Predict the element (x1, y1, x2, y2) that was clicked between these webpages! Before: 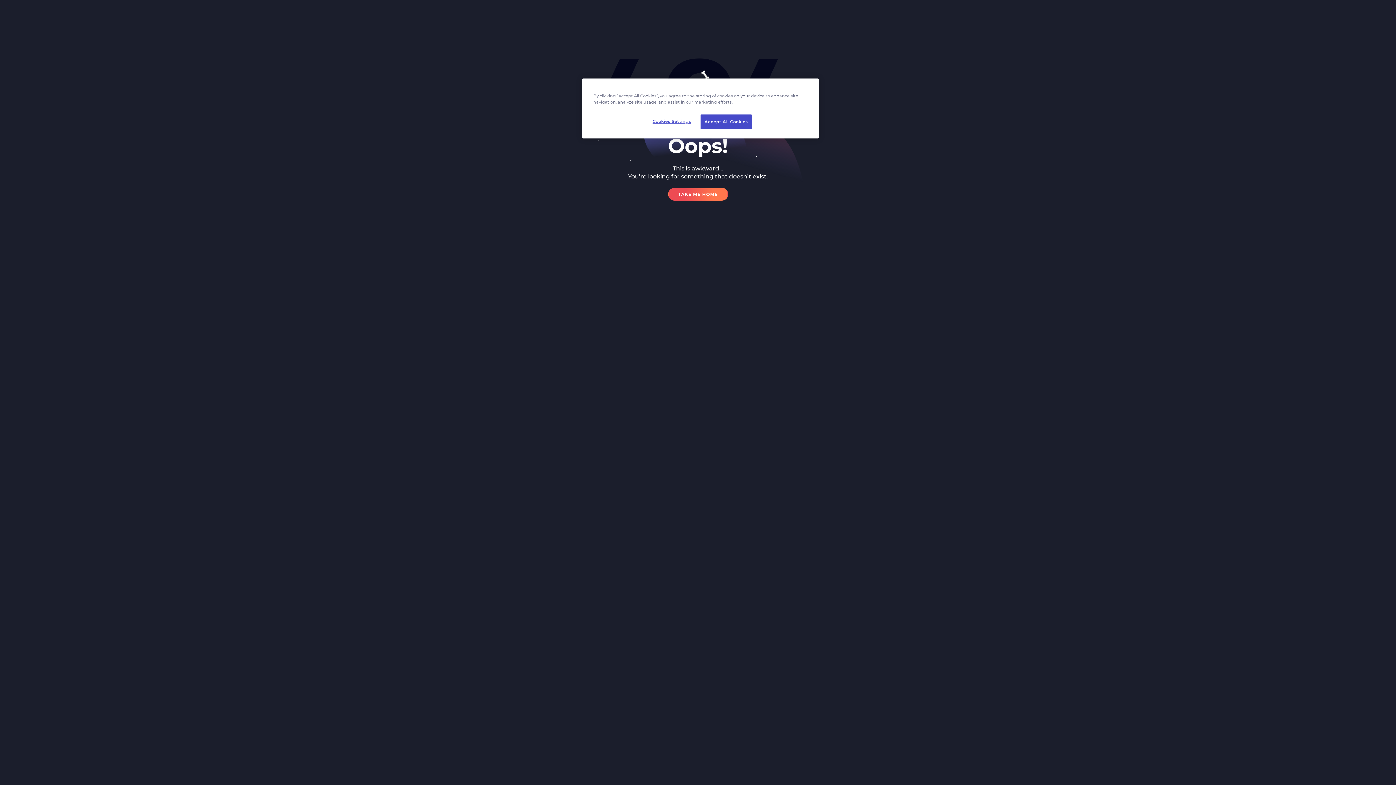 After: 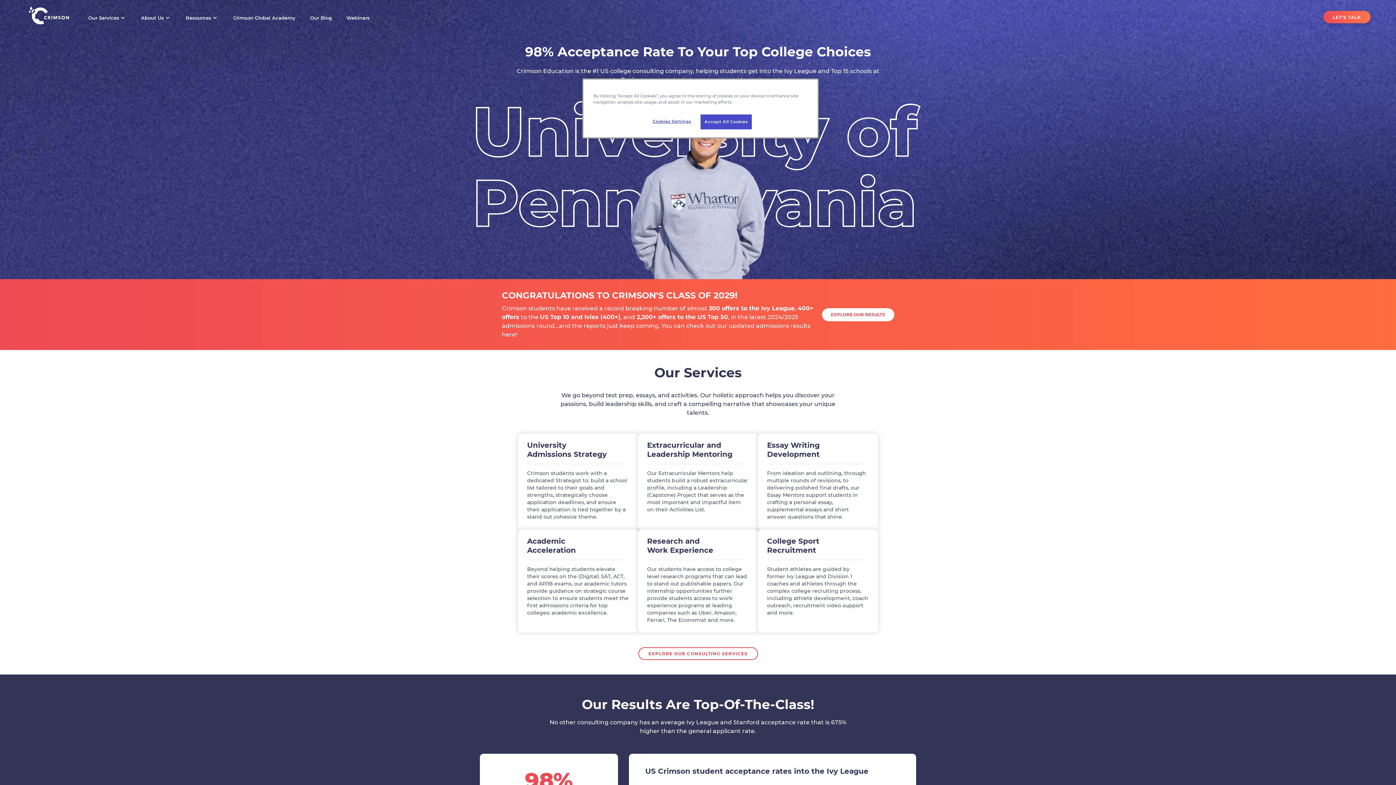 Action: bbox: (668, 188, 728, 200) label: TAKE ME HOME